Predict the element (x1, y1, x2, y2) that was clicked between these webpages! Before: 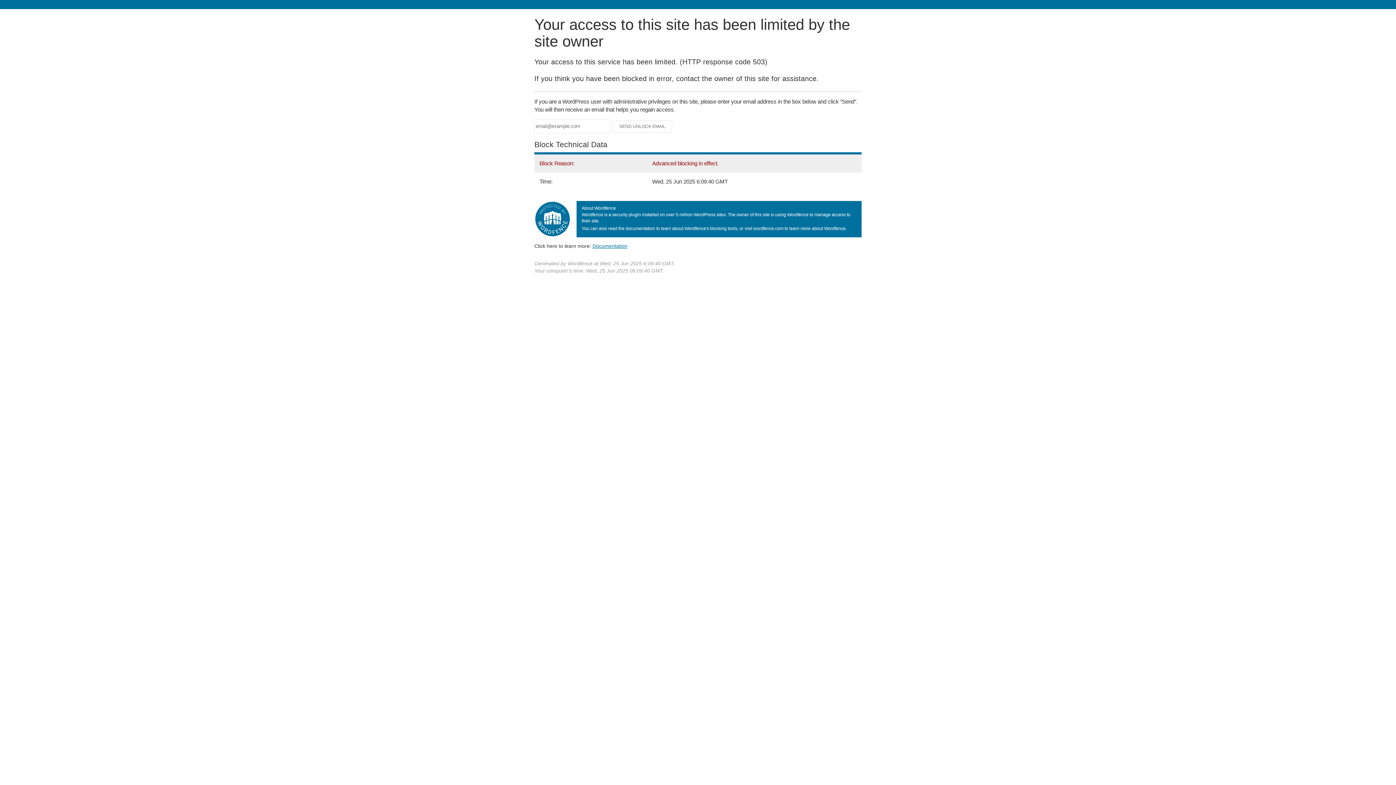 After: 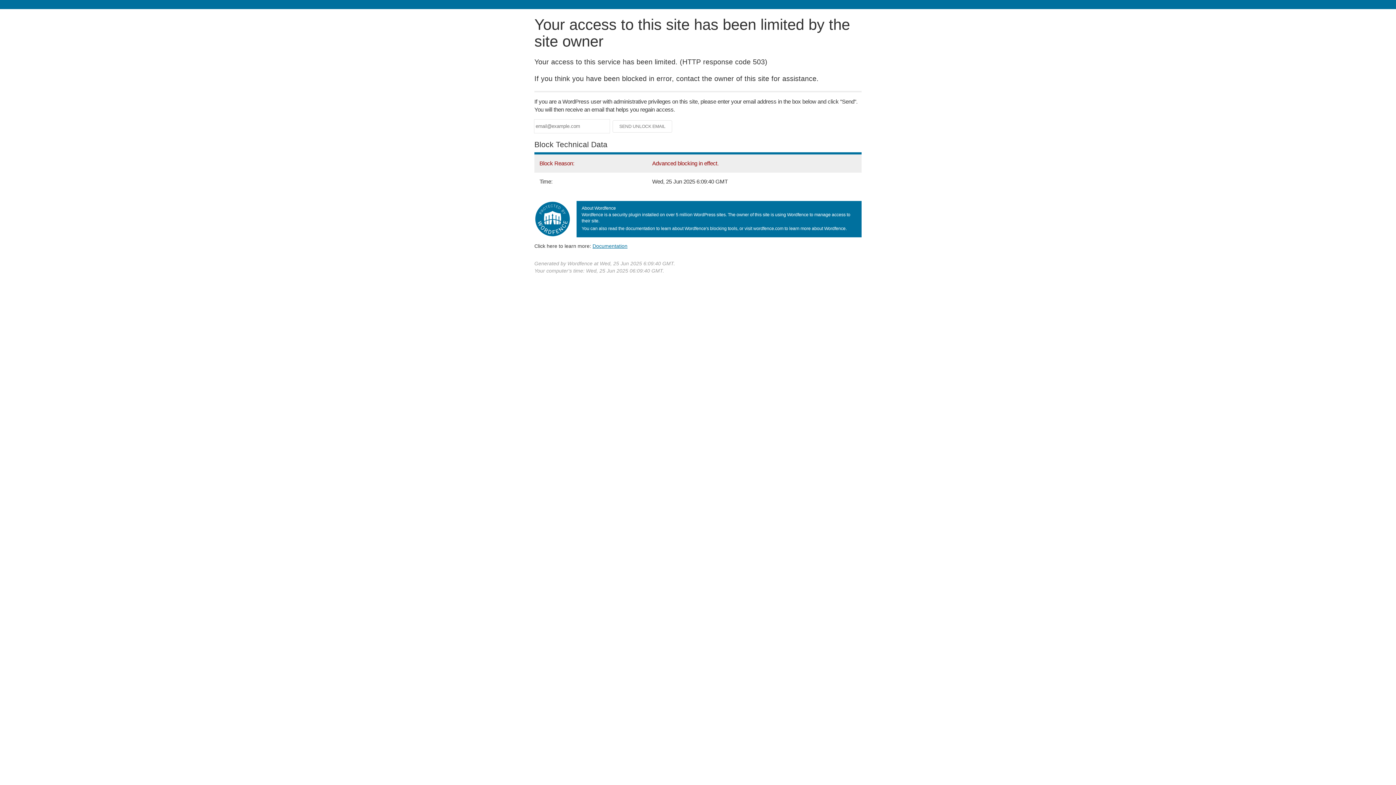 Action: label: Documentation bbox: (592, 243, 627, 248)